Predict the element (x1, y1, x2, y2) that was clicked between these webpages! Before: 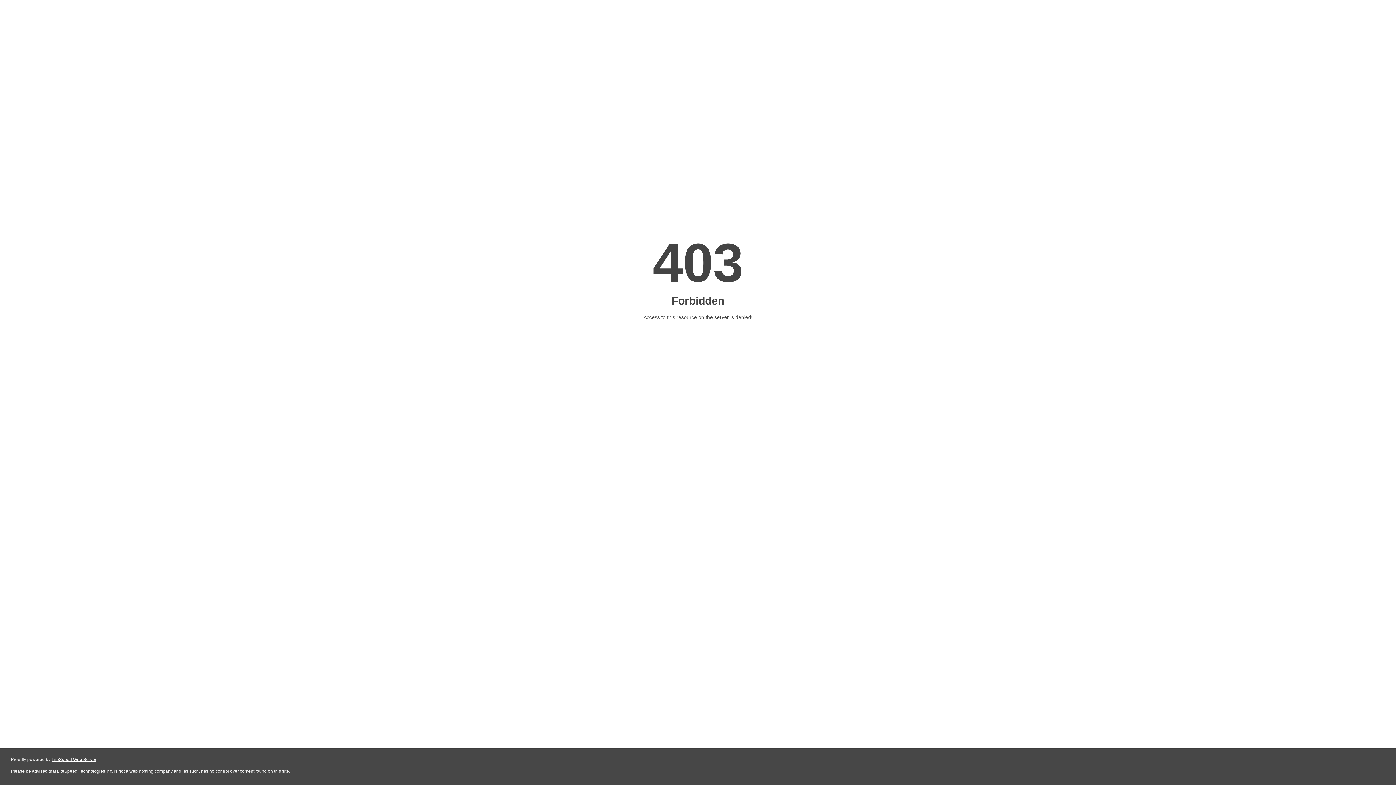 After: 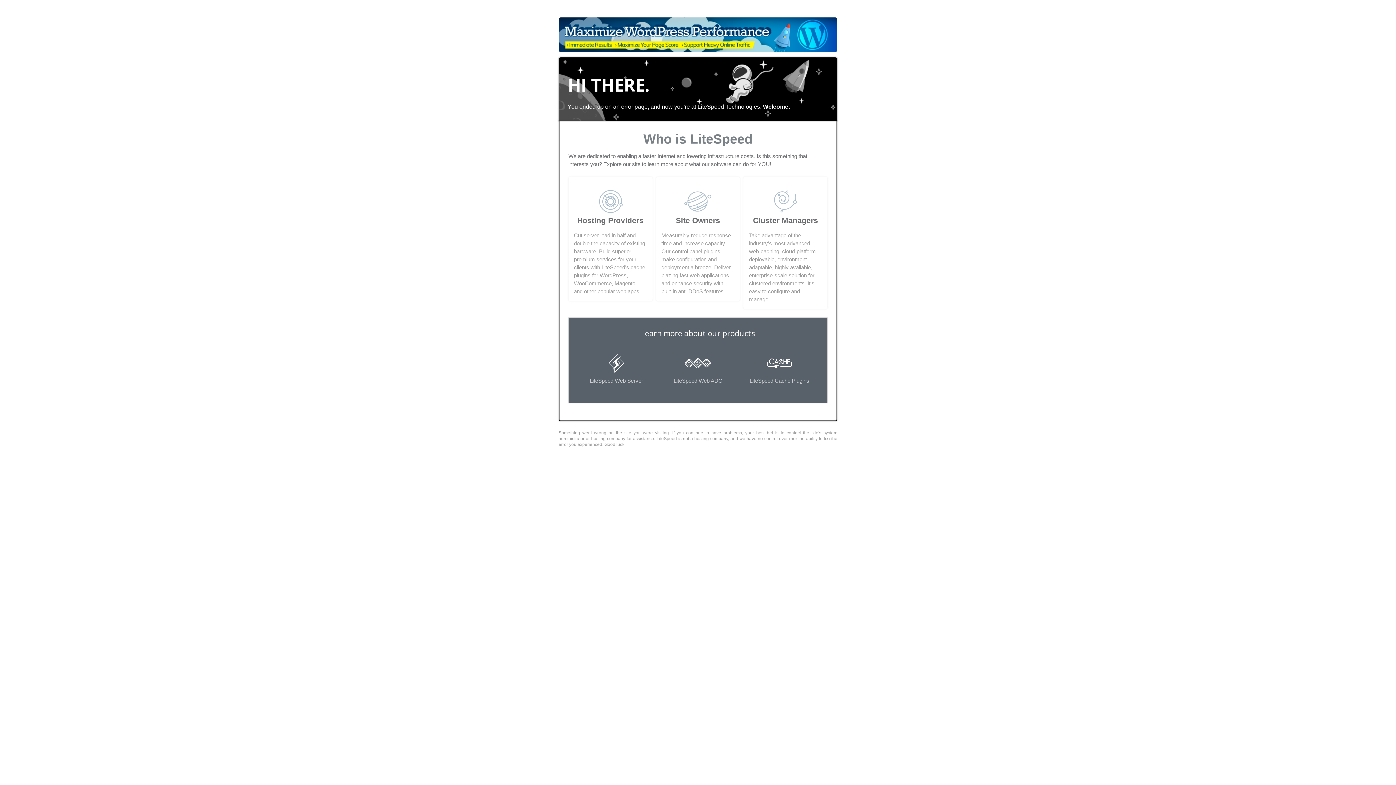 Action: label: LiteSpeed Web Server bbox: (51, 757, 96, 762)